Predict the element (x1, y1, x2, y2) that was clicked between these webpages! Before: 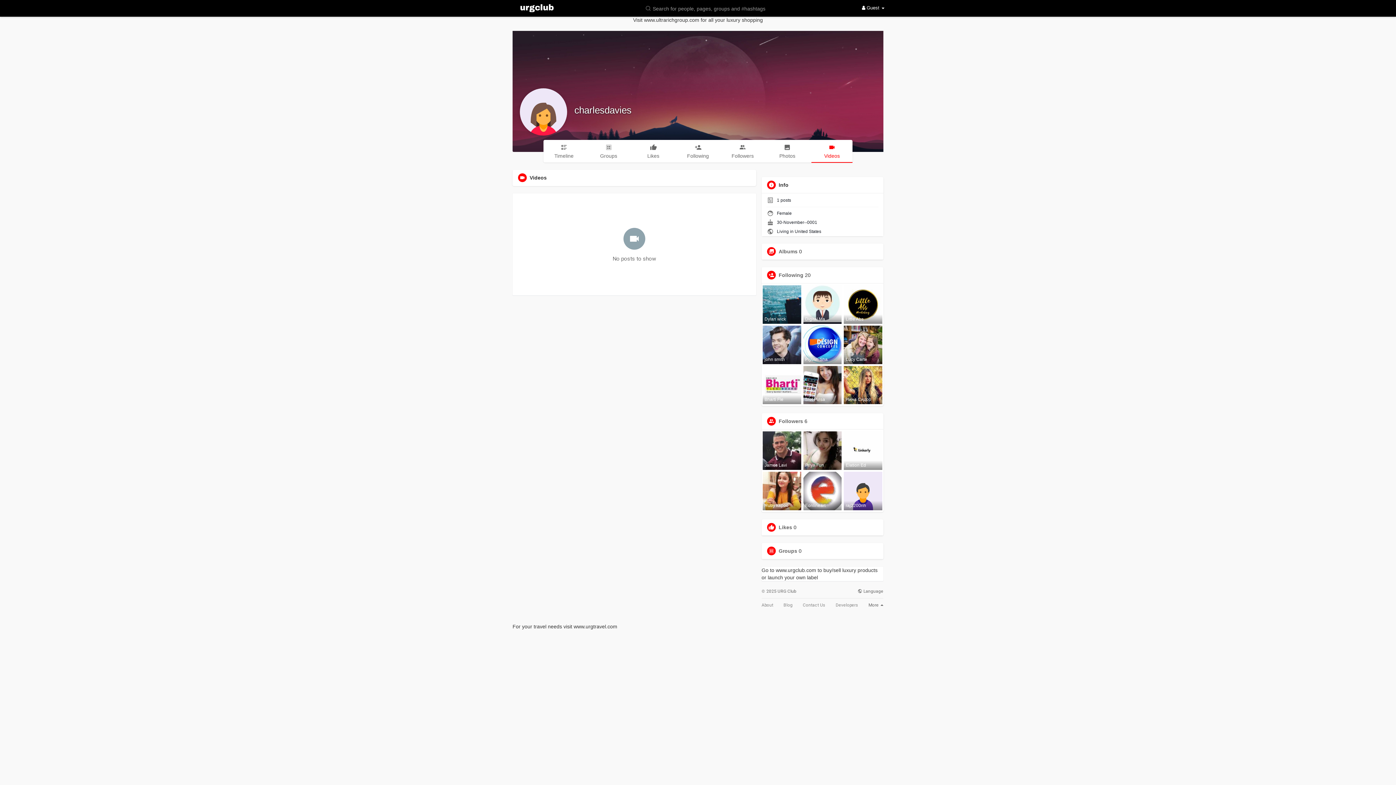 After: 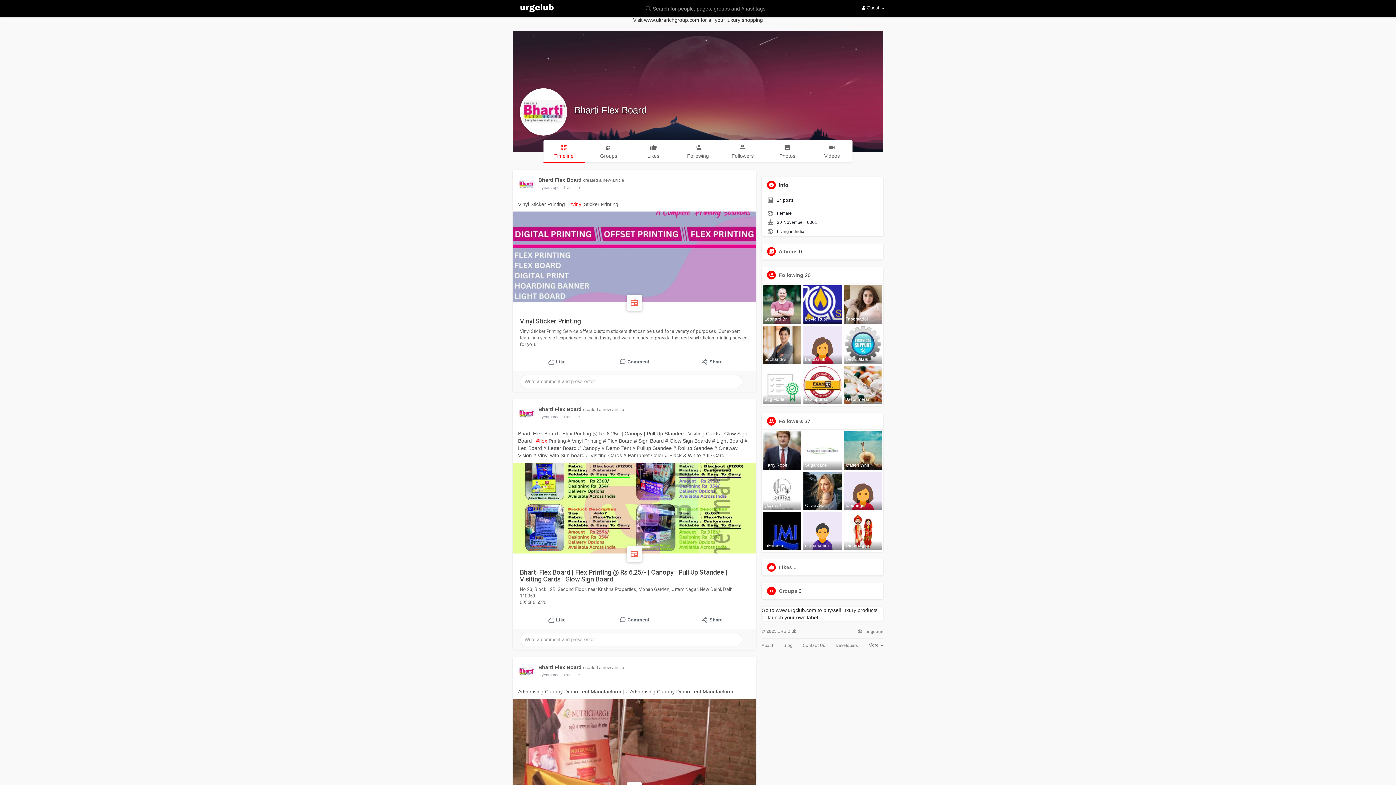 Action: bbox: (762, 366, 801, 404) label: Bharti Fle